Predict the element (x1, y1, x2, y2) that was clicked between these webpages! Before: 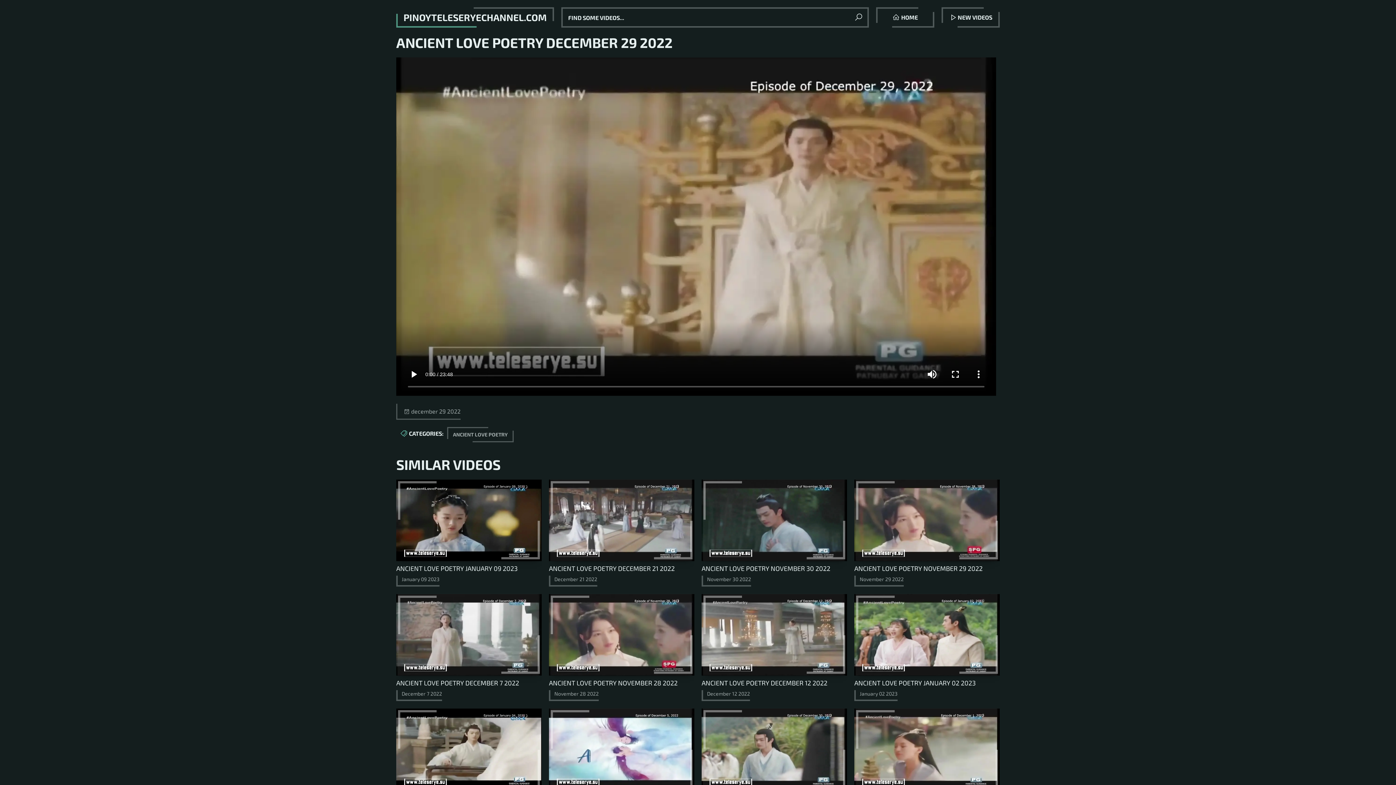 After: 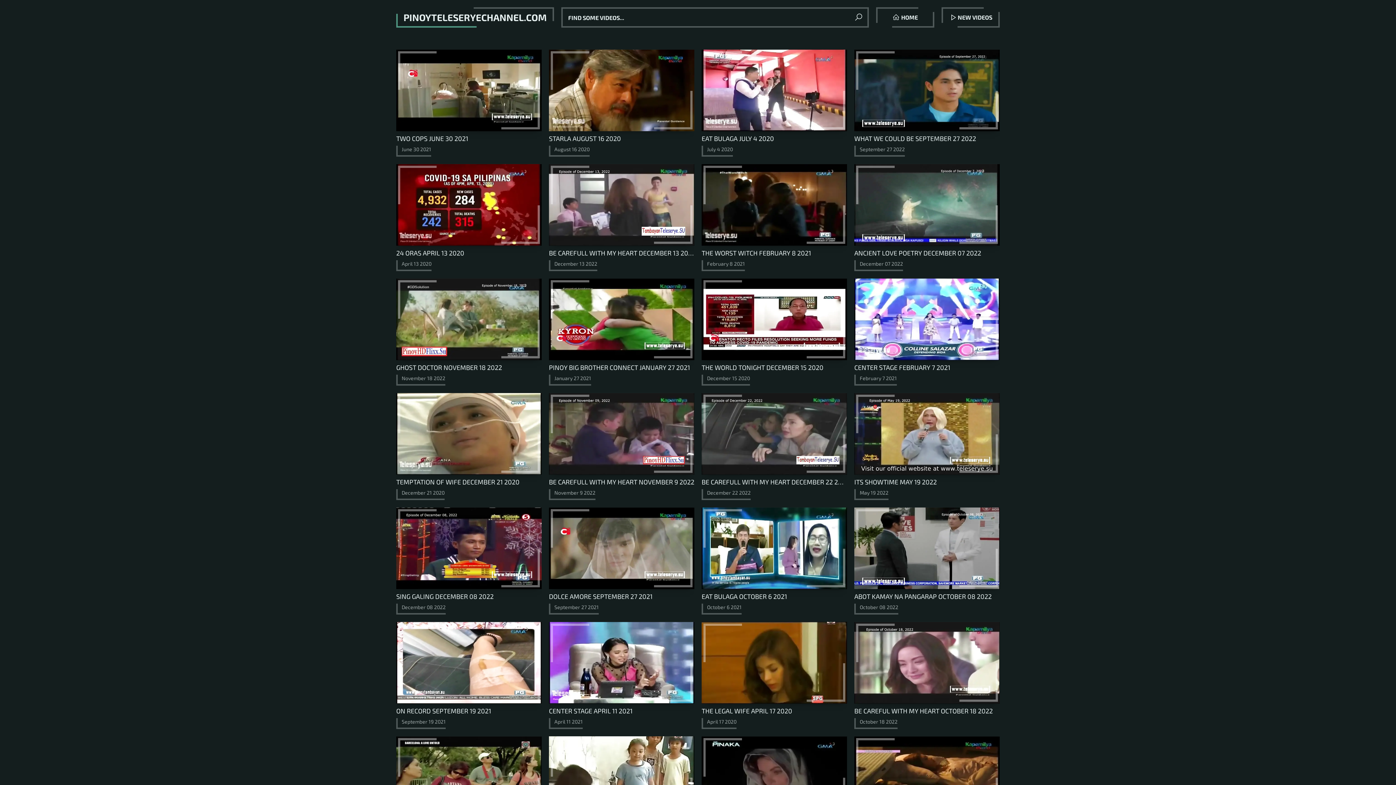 Action: bbox: (854, 11, 865, 22)